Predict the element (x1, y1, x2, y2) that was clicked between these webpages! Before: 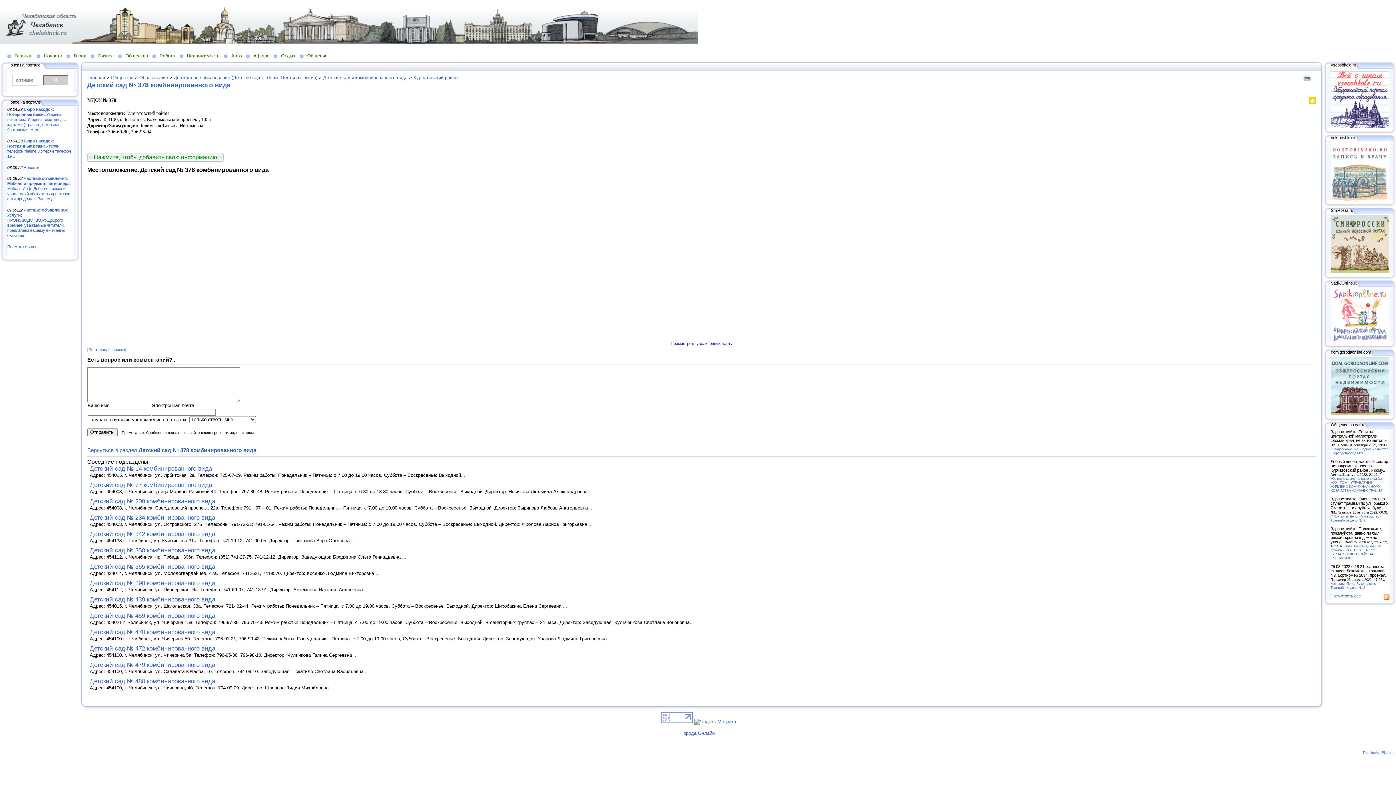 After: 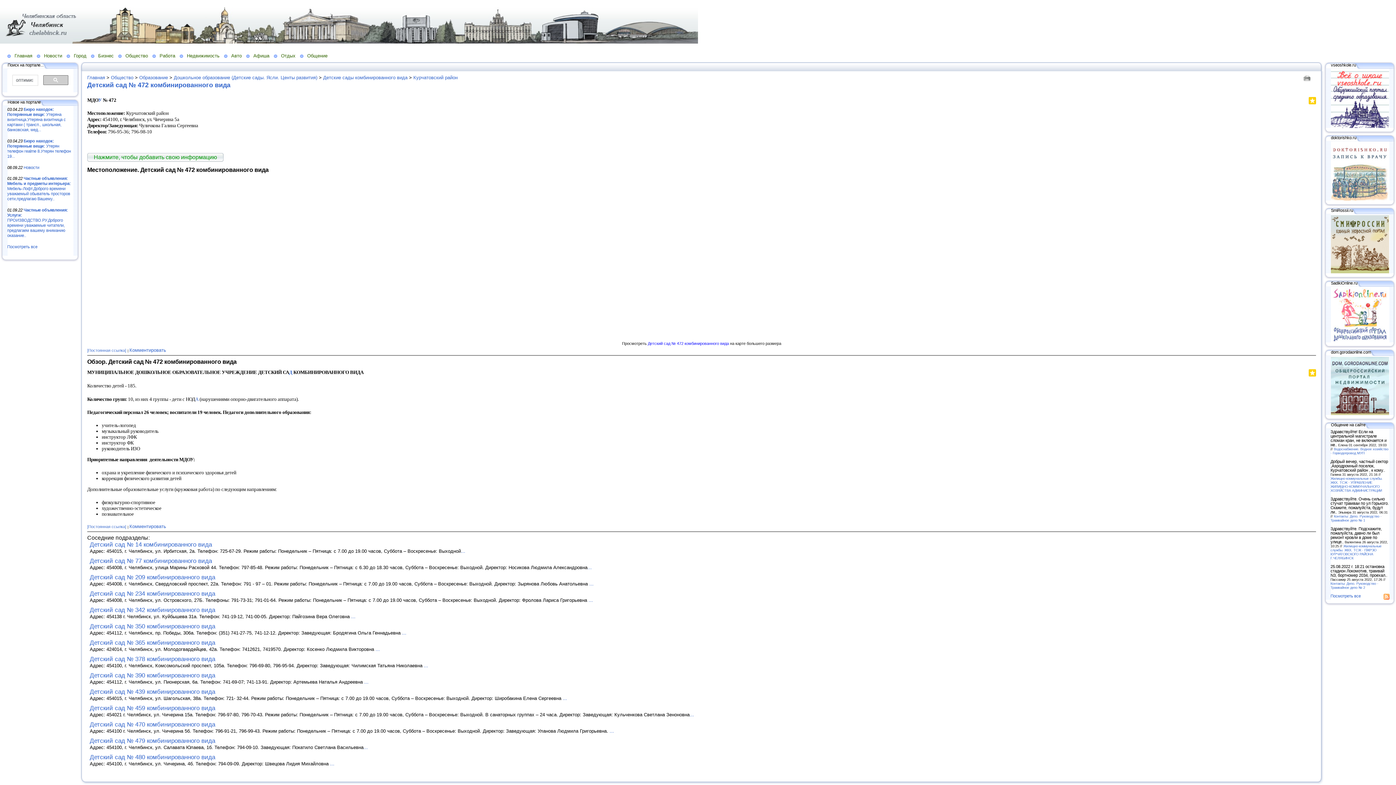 Action: bbox: (353, 652, 357, 658) label: ...